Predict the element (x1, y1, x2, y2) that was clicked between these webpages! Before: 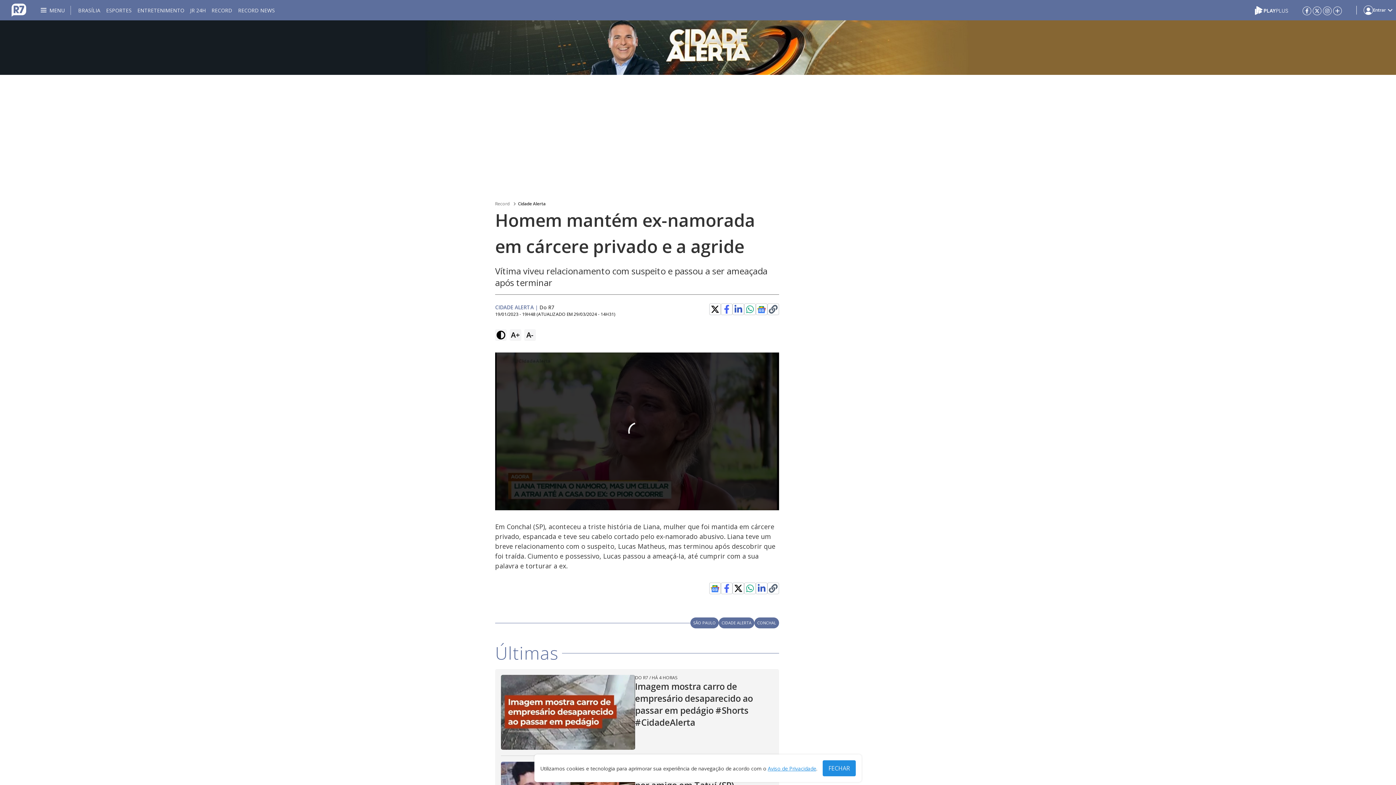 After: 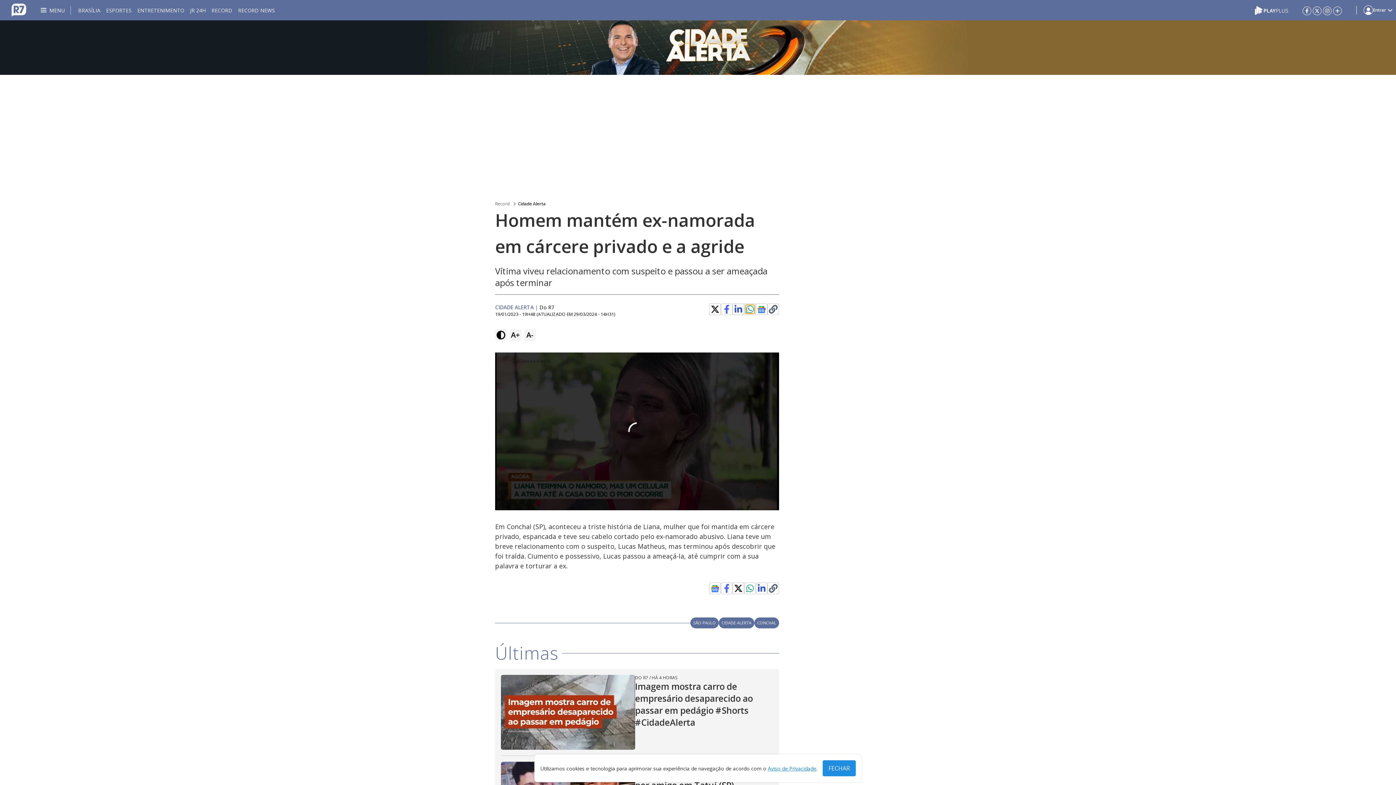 Action: bbox: (745, 305, 754, 313)